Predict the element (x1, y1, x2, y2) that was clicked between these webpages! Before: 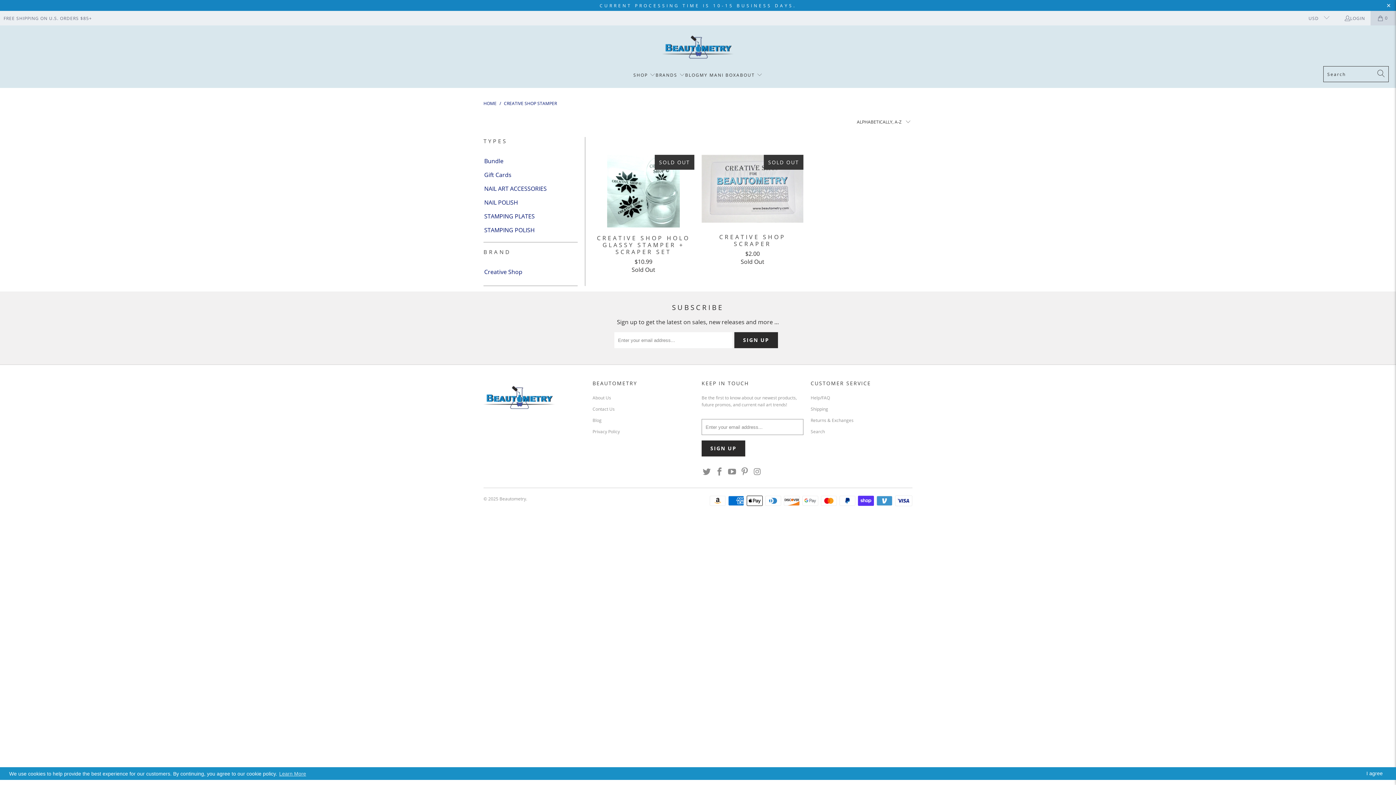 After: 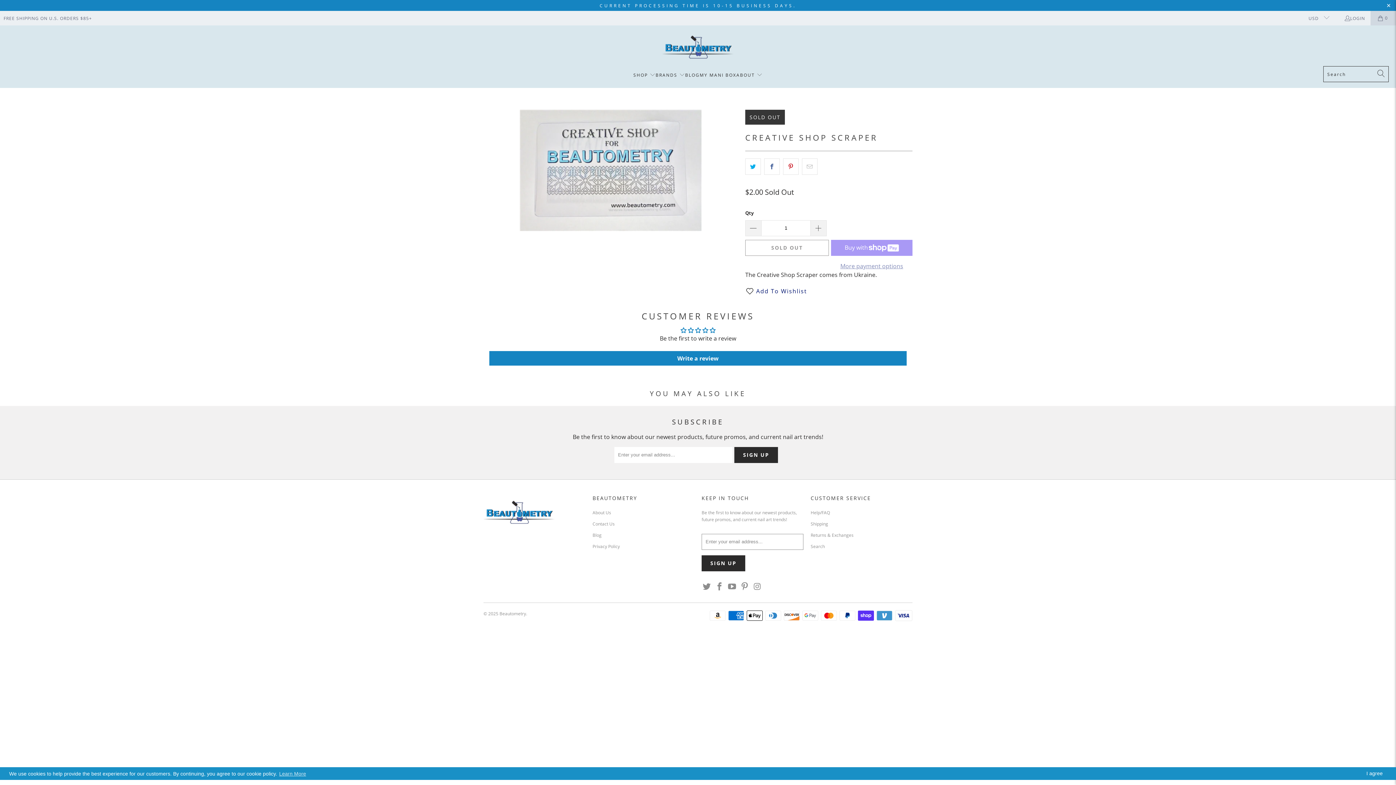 Action: bbox: (701, 154, 803, 222)